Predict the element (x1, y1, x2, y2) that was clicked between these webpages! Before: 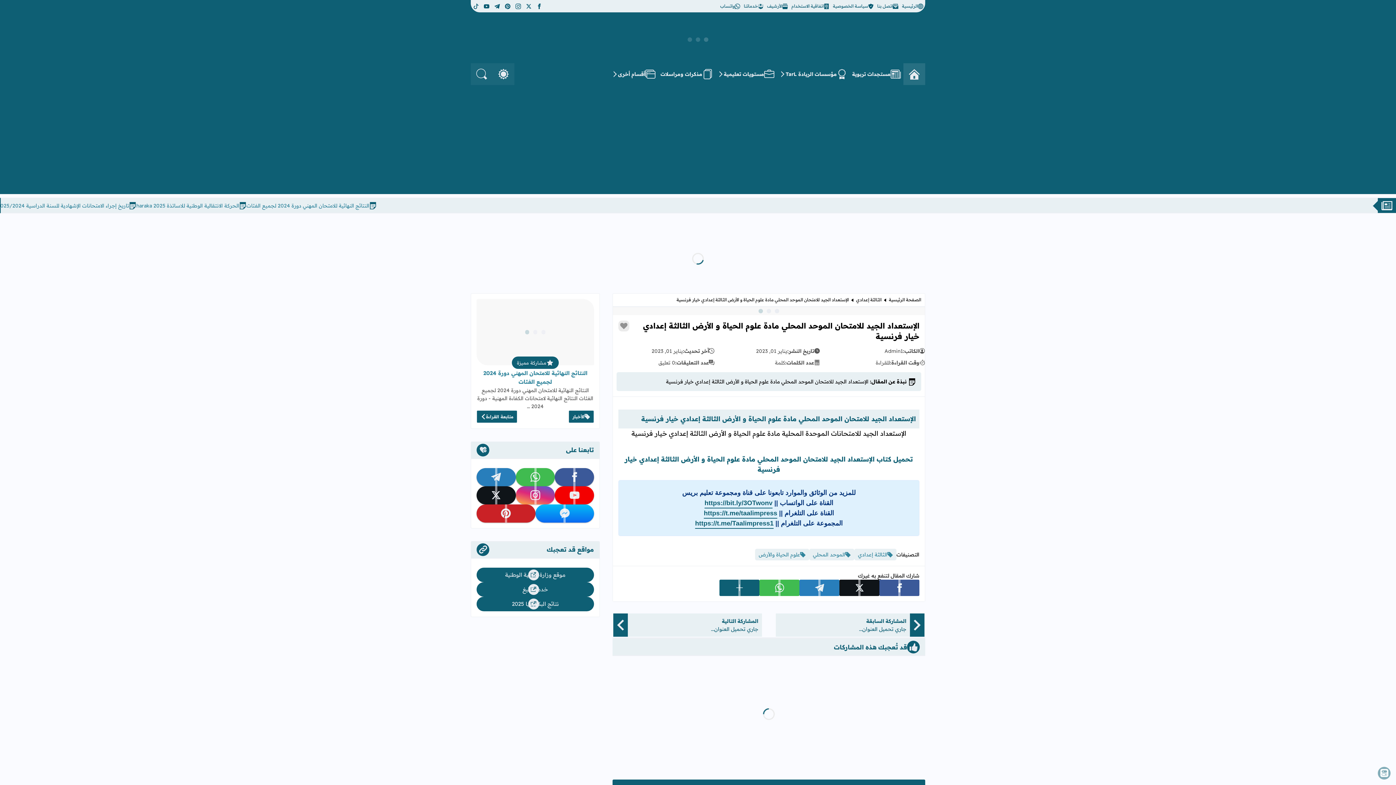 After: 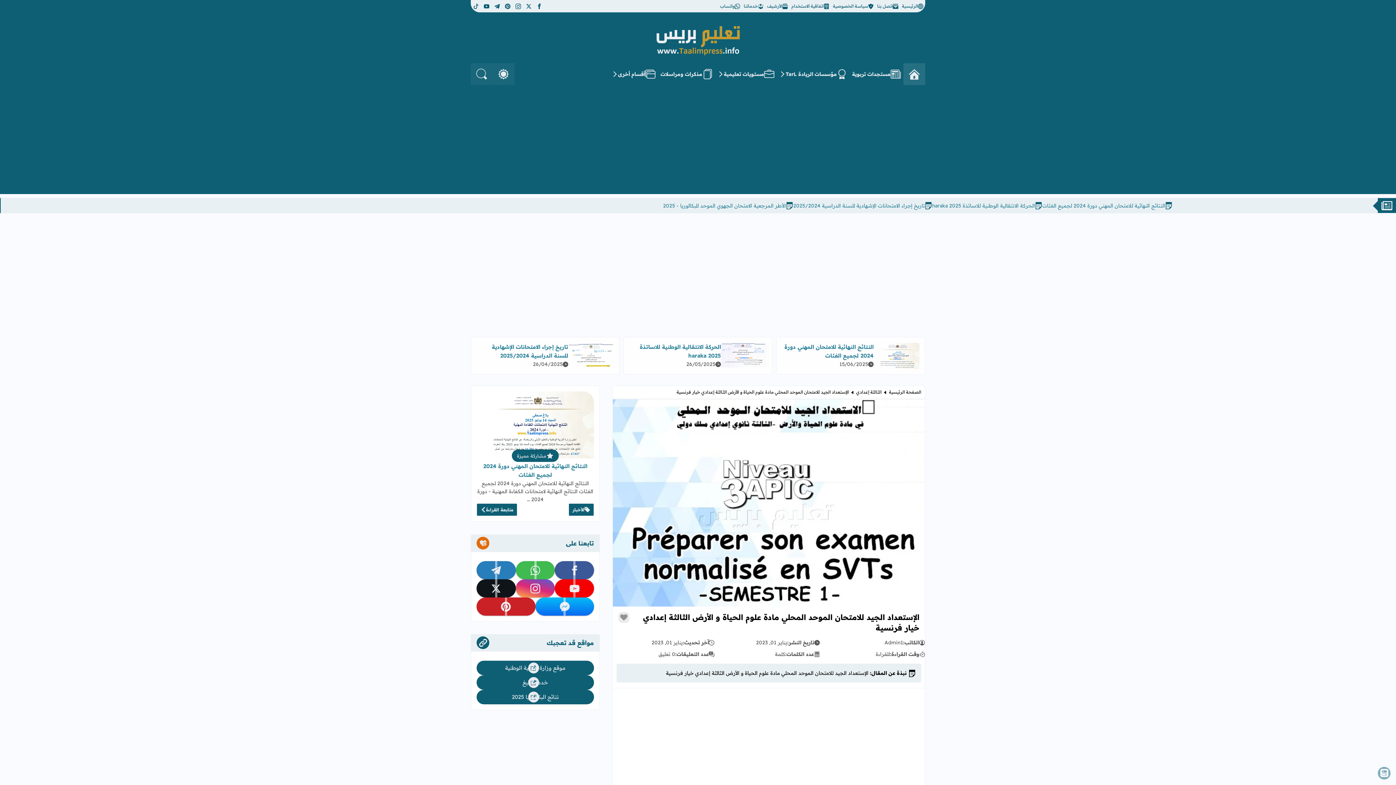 Action: bbox: (476, 582, 594, 596) label: خدمة تبليغ
أضغط لزيارة الموقع